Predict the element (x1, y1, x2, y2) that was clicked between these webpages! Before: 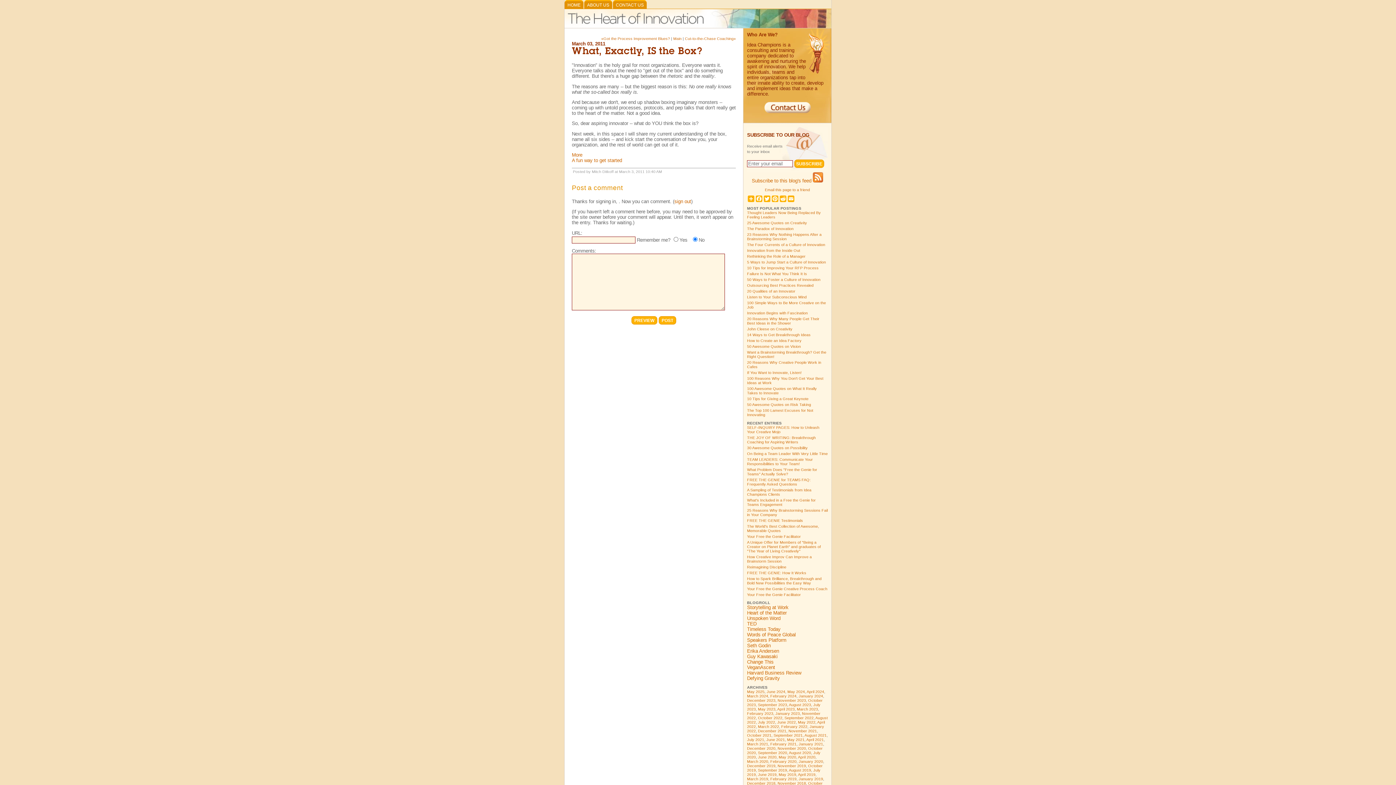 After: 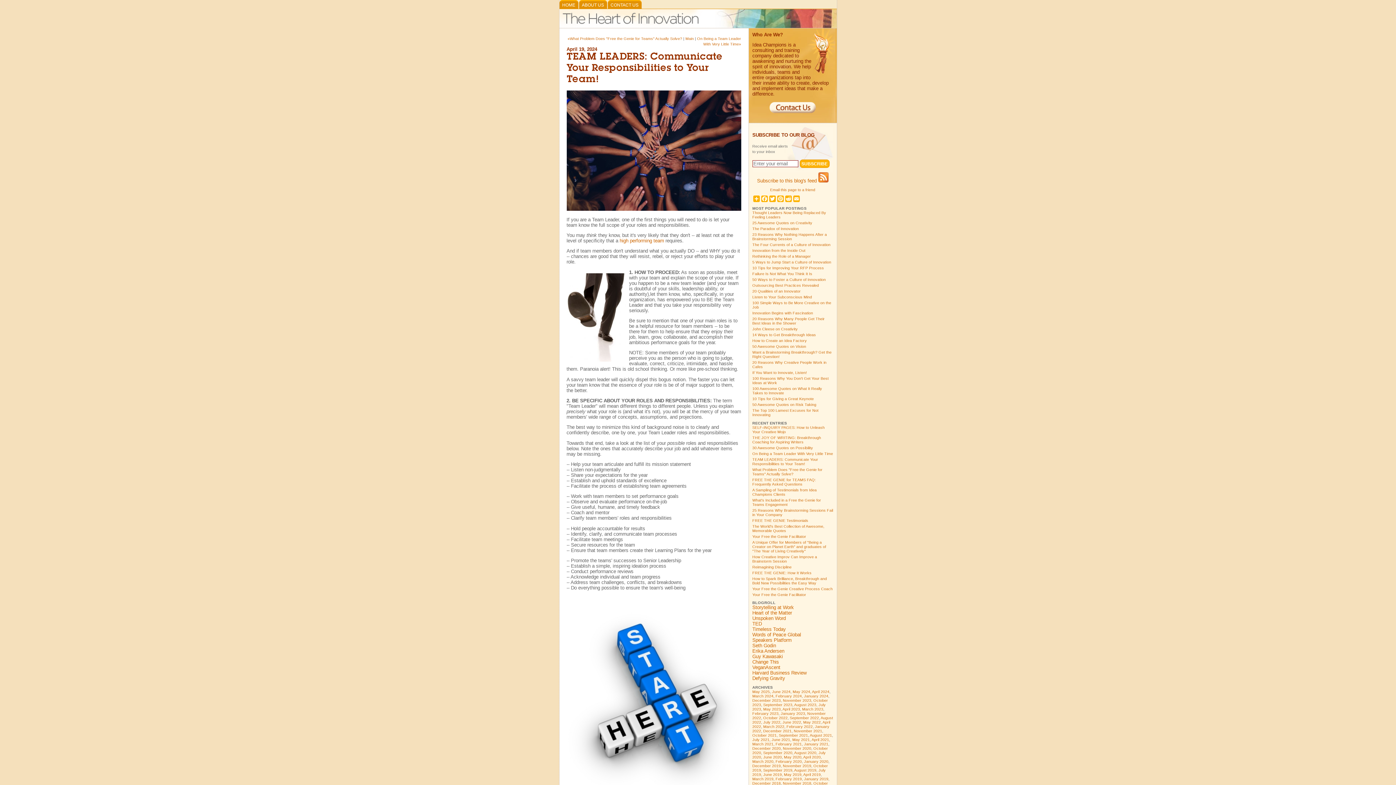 Action: bbox: (747, 457, 813, 466) label: TEAM LEADERS: Communicate Your Responsibilities to Your Team!